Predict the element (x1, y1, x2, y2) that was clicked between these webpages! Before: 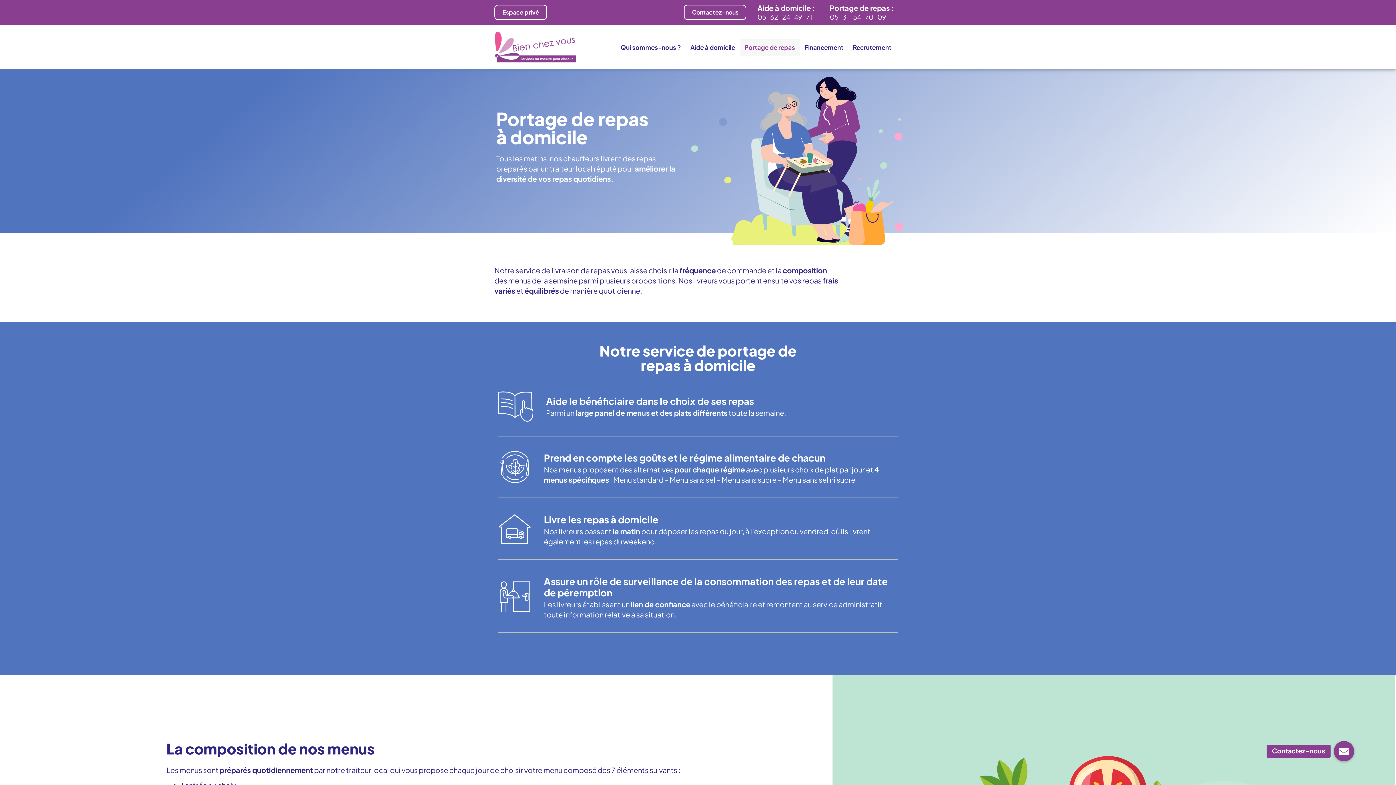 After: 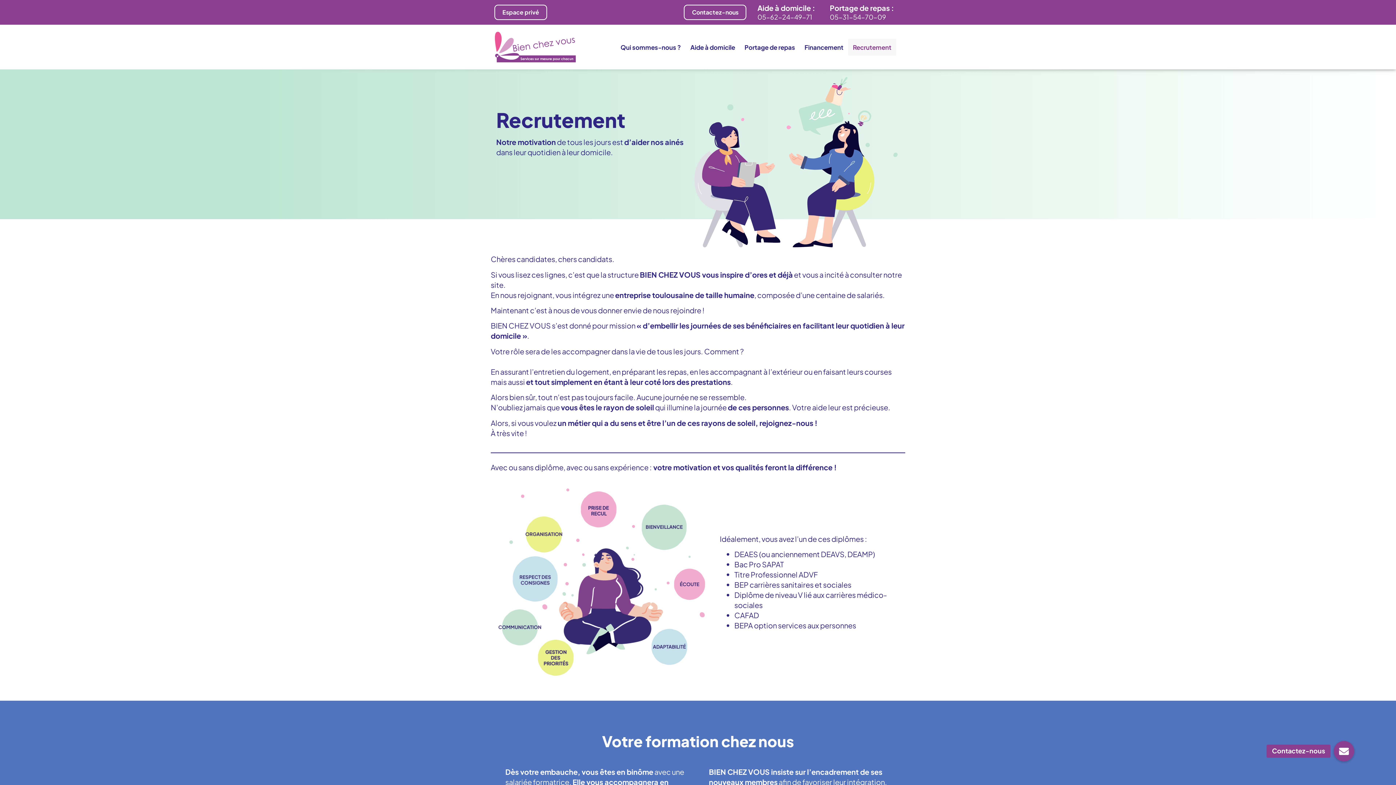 Action: bbox: (848, 38, 896, 55) label: Recrutement